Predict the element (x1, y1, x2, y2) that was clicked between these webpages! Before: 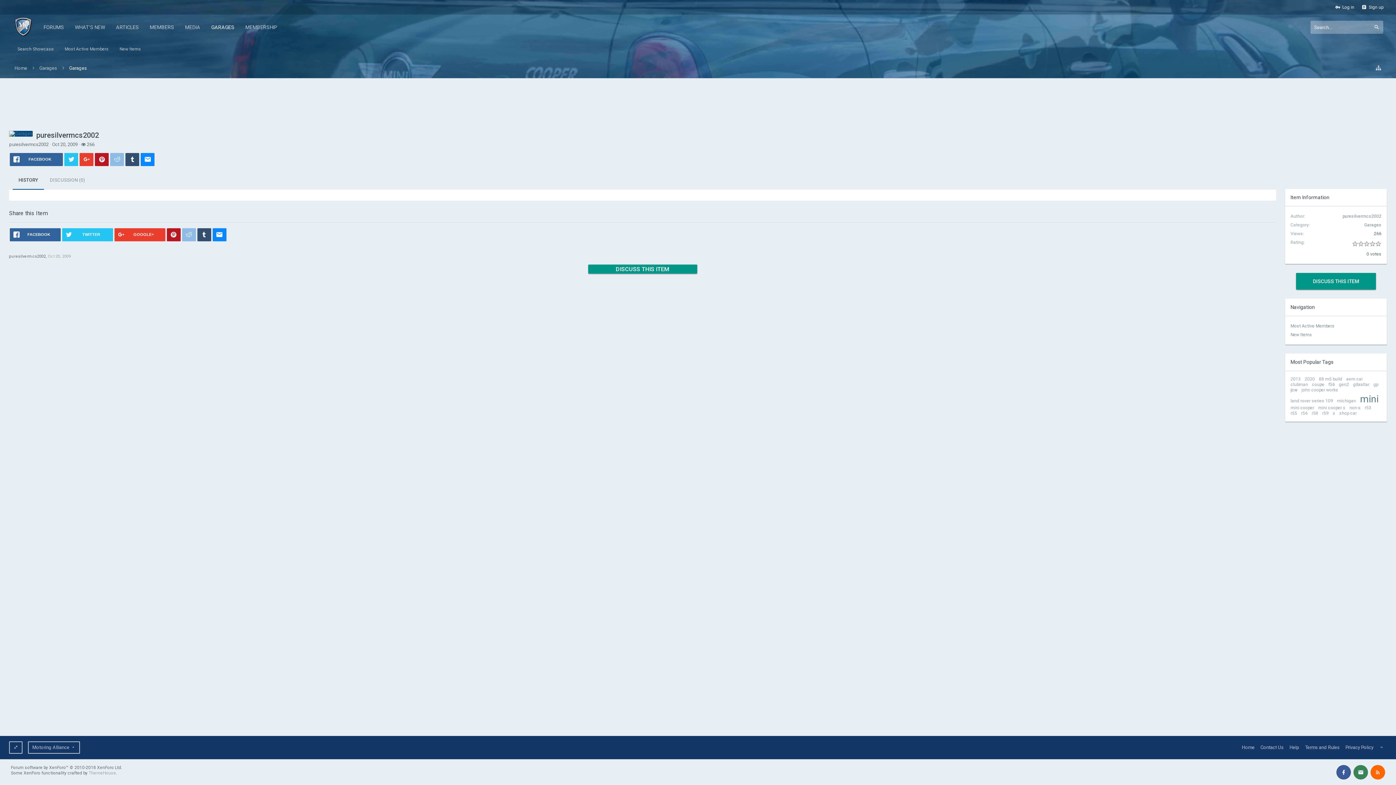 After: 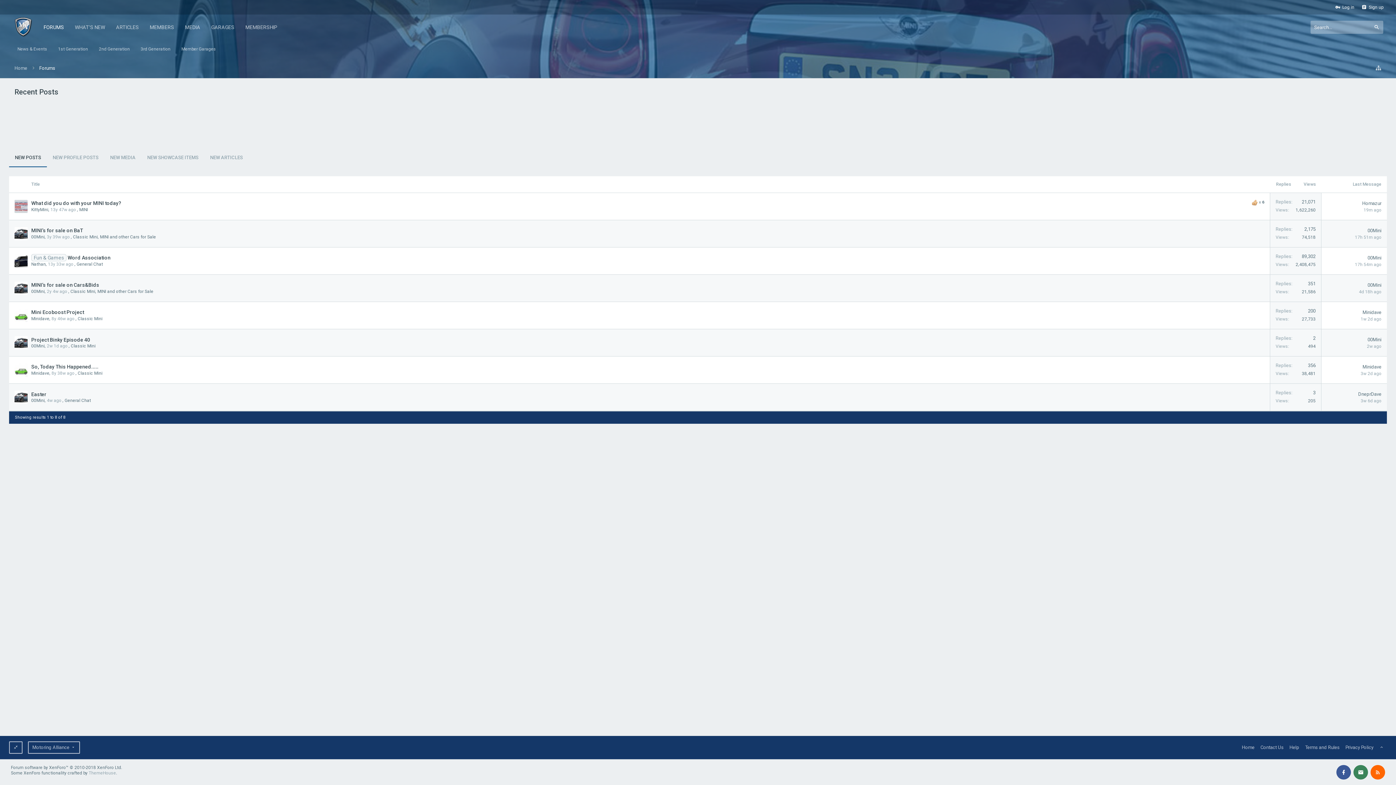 Action: bbox: (69, 14, 110, 40) label: WHAT'S NEW